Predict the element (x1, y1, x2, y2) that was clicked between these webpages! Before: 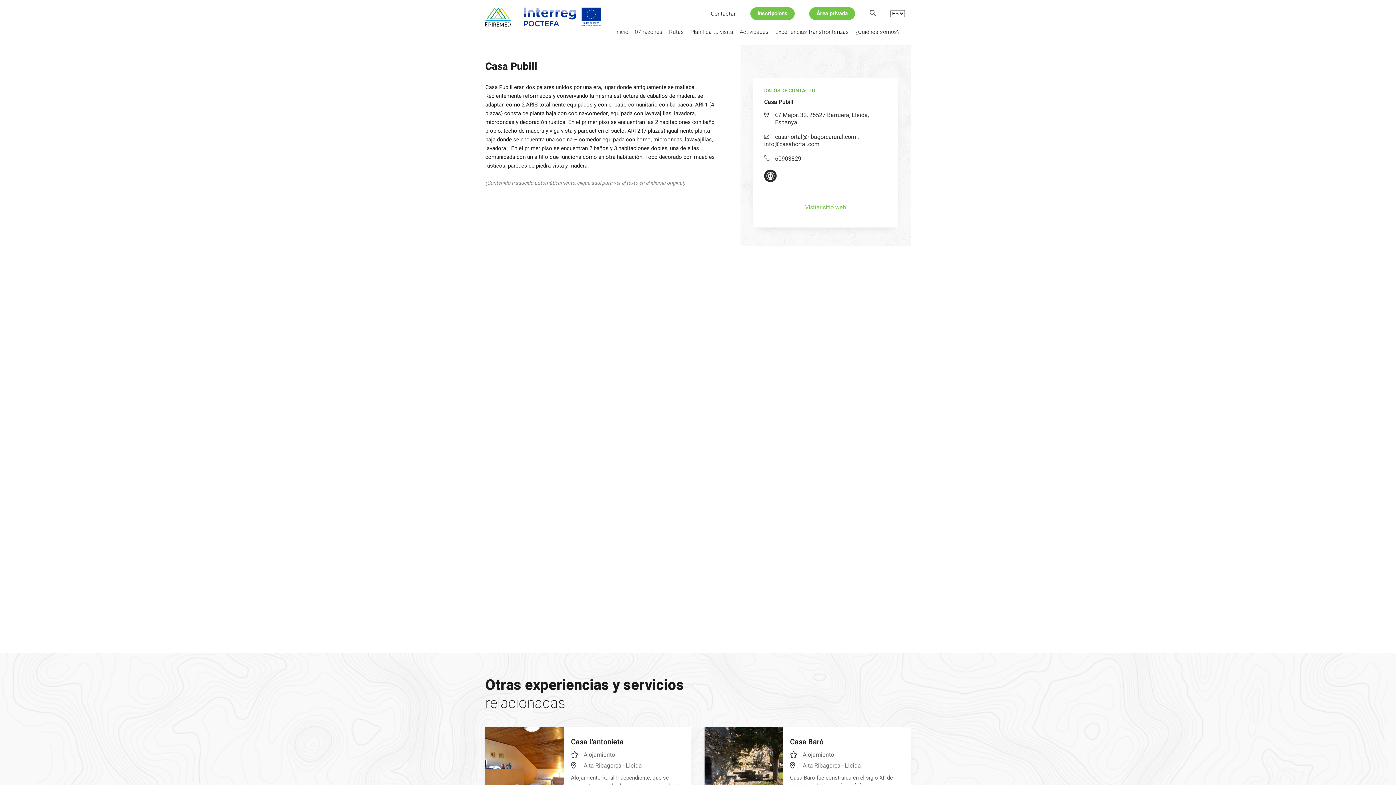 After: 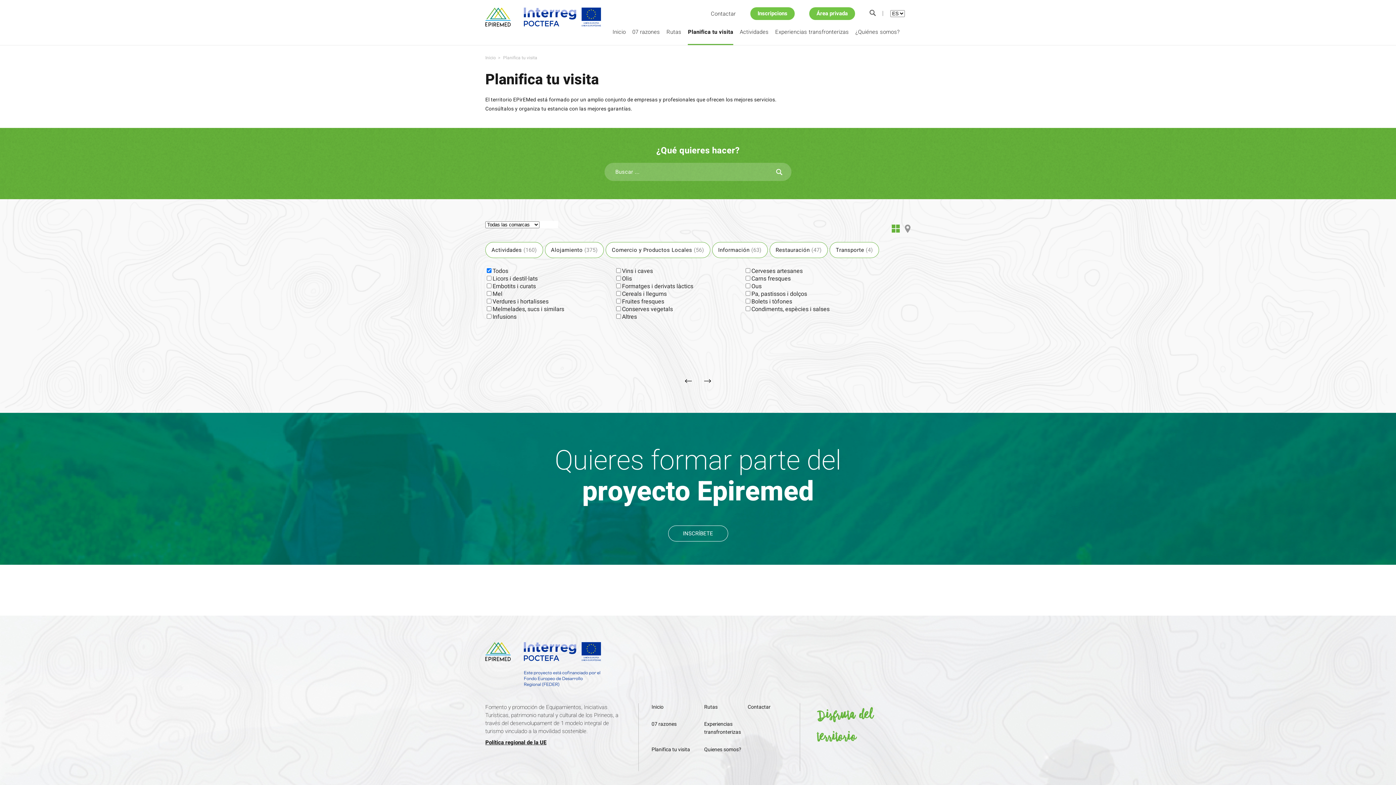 Action: bbox: (690, 27, 733, 45) label: Planifica tu visita